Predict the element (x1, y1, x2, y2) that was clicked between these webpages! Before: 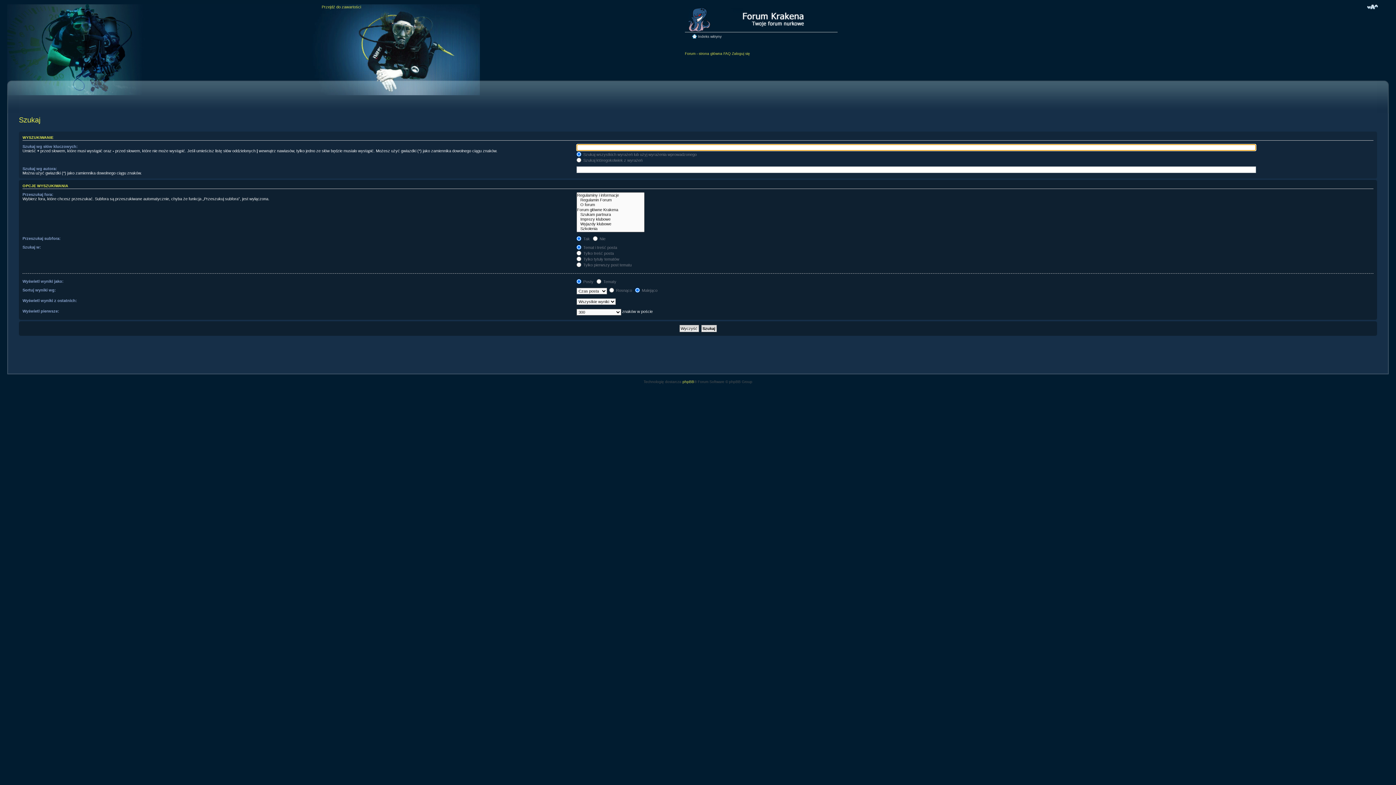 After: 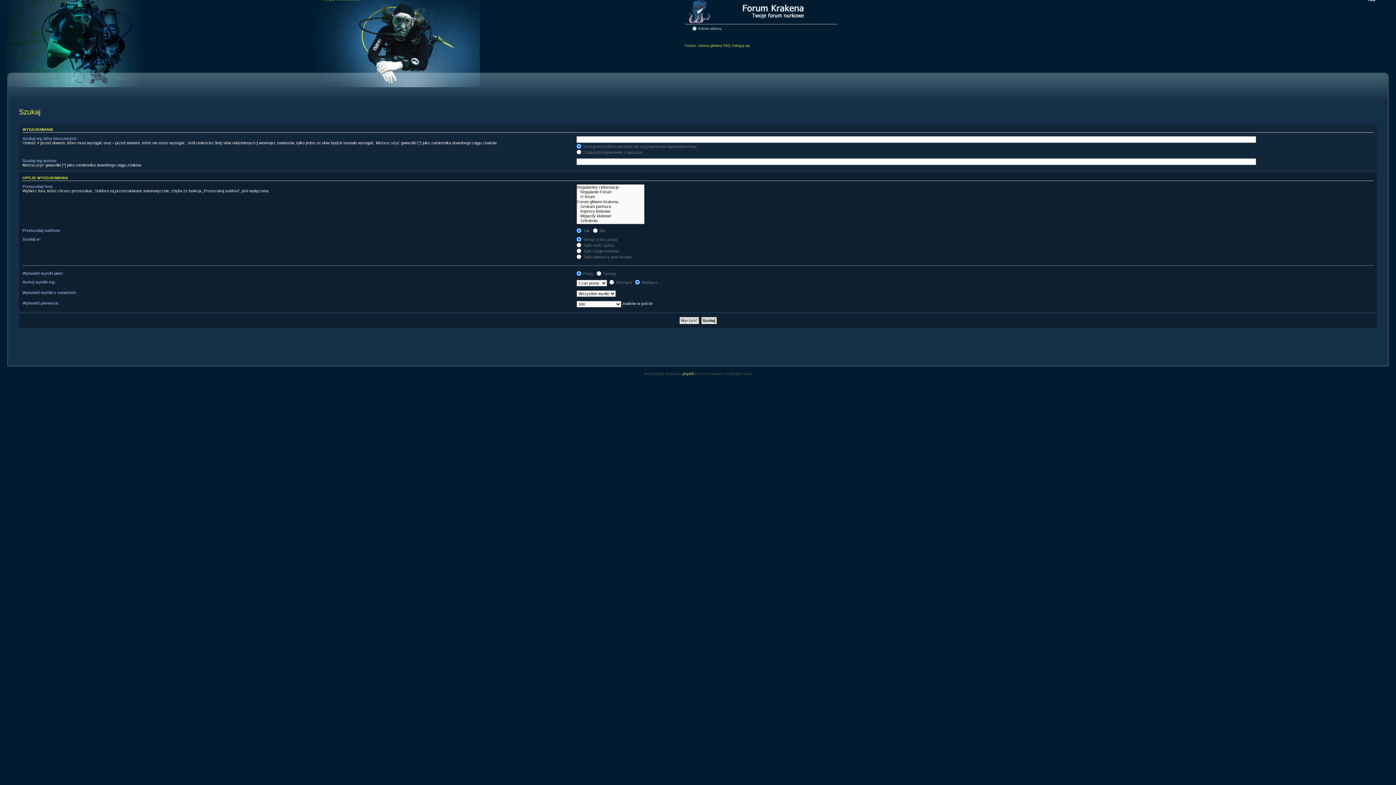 Action: bbox: (321, 4, 361, 9) label: Przejdź do zawartości